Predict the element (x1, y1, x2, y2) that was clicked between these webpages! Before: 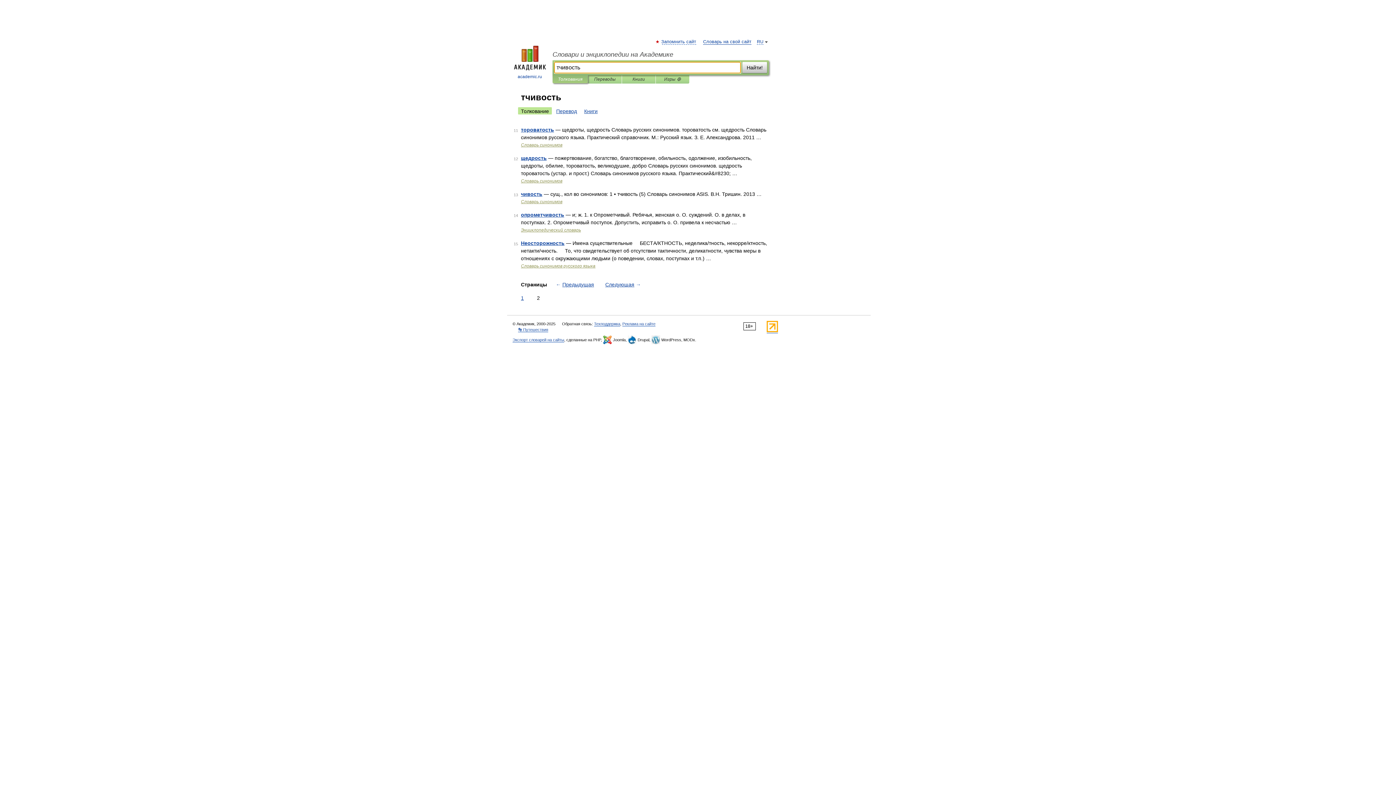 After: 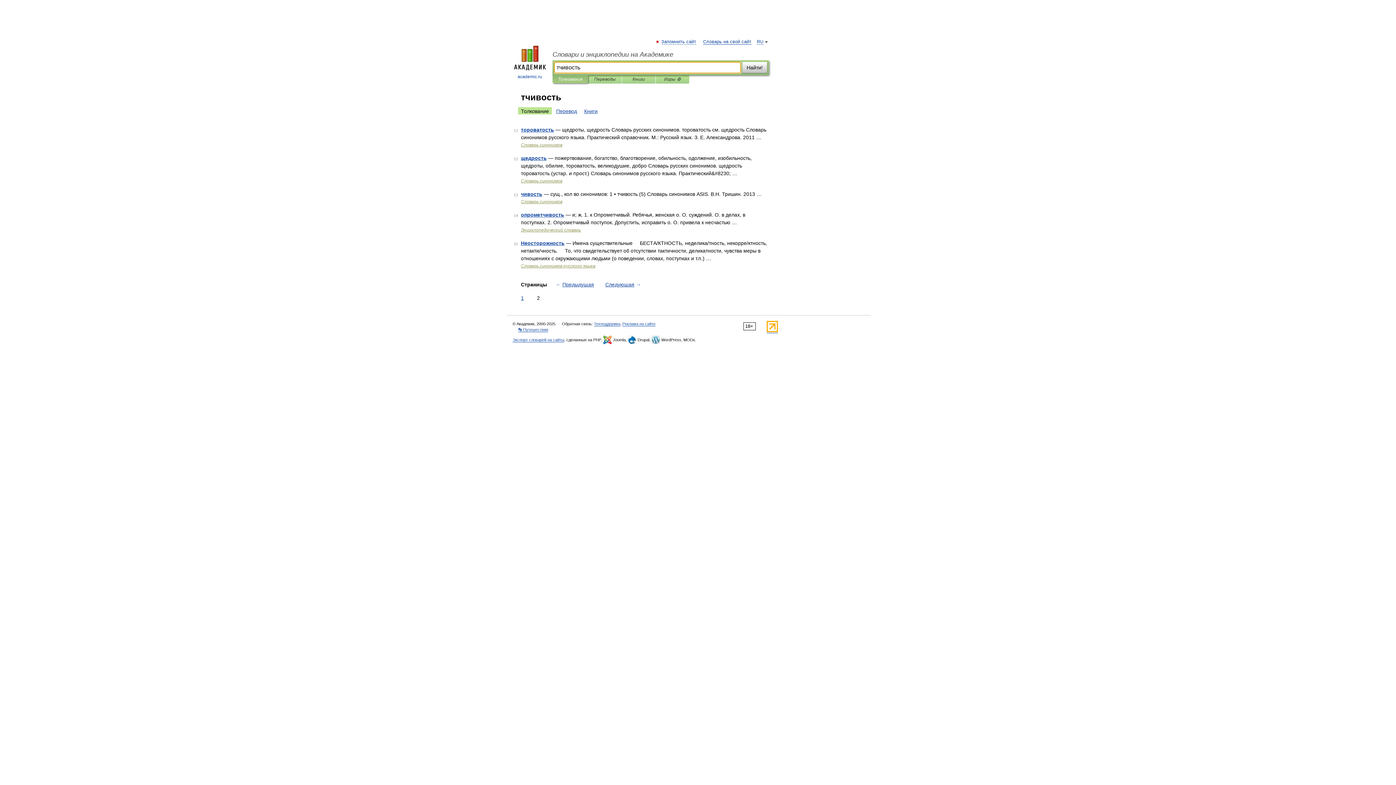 Action: label: Толкования bbox: (558, 75, 582, 83)